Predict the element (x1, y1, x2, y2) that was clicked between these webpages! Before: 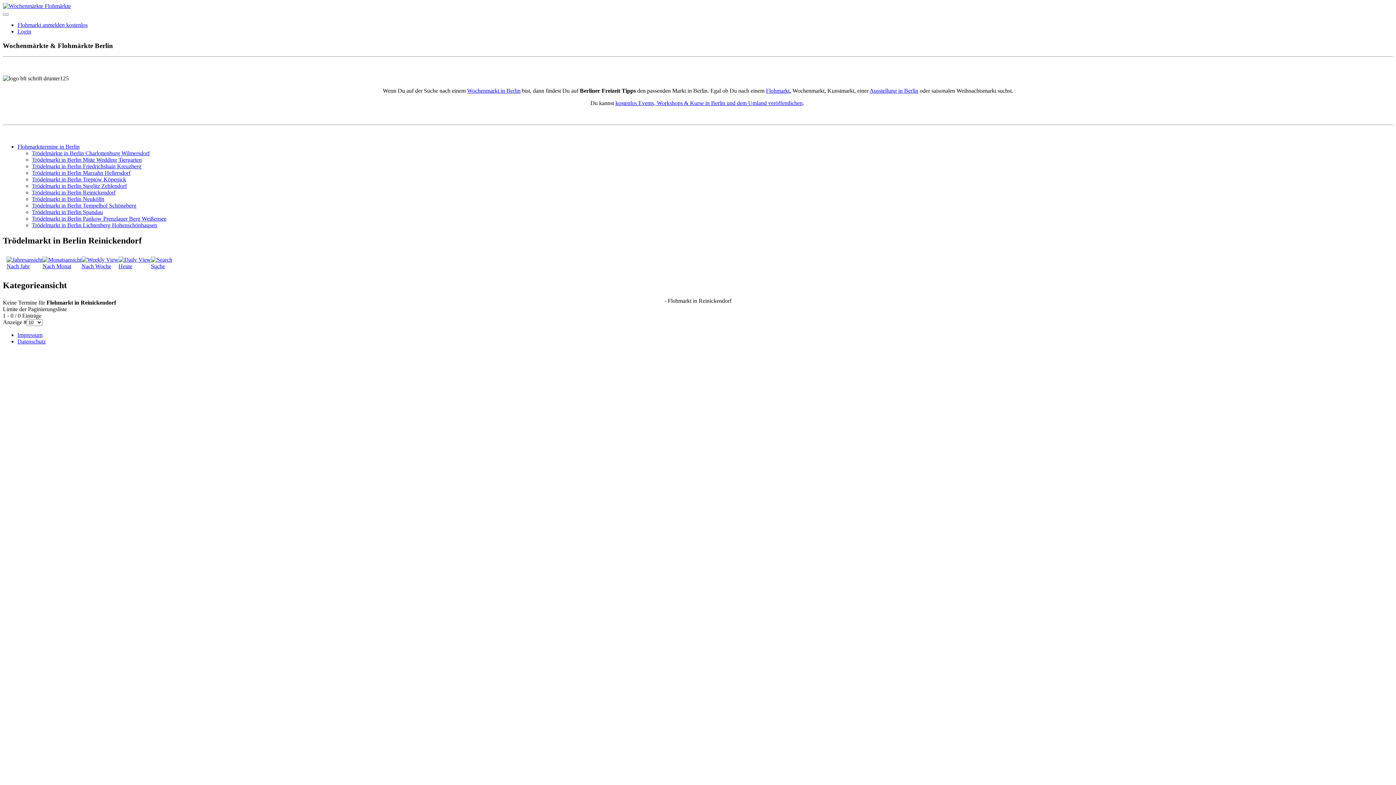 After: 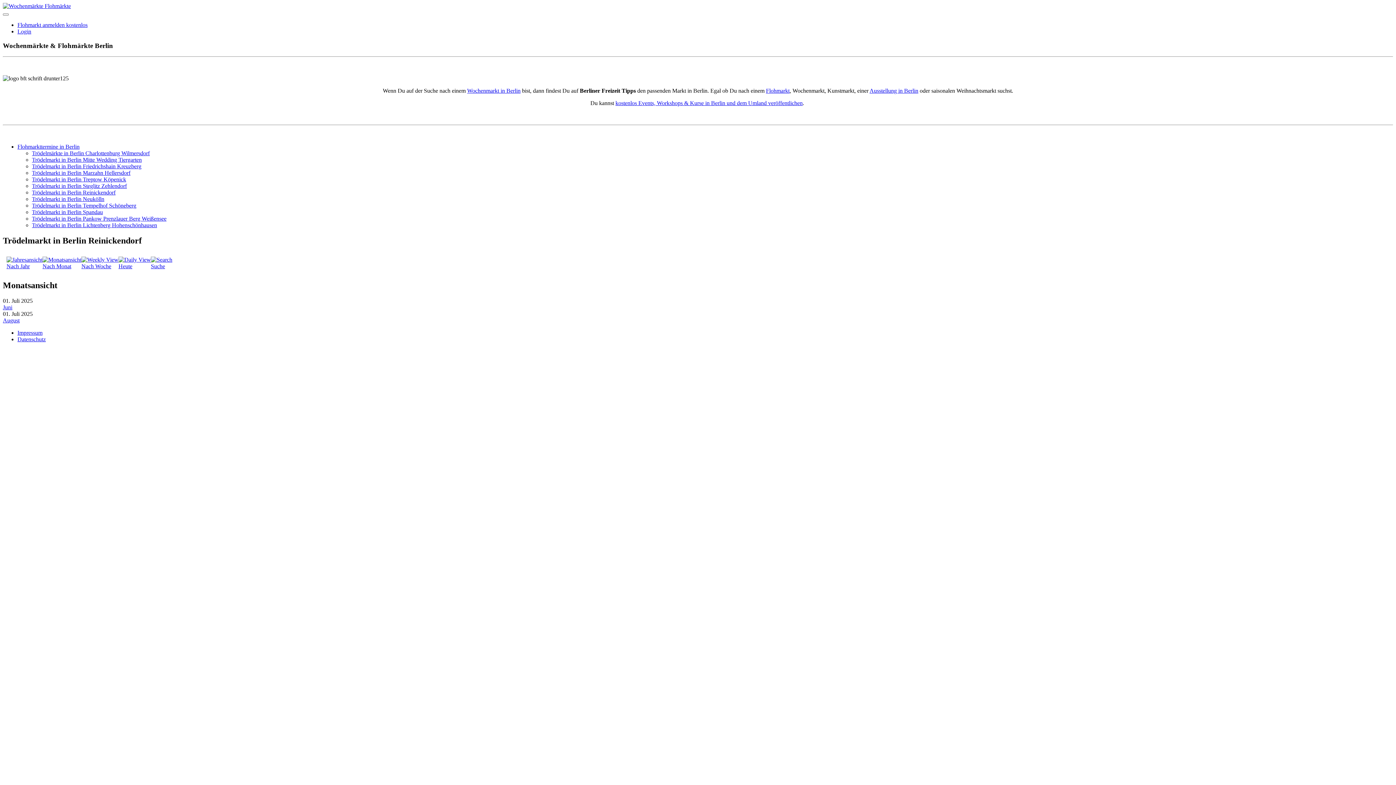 Action: bbox: (42, 256, 81, 269) label: 
Nach Monat